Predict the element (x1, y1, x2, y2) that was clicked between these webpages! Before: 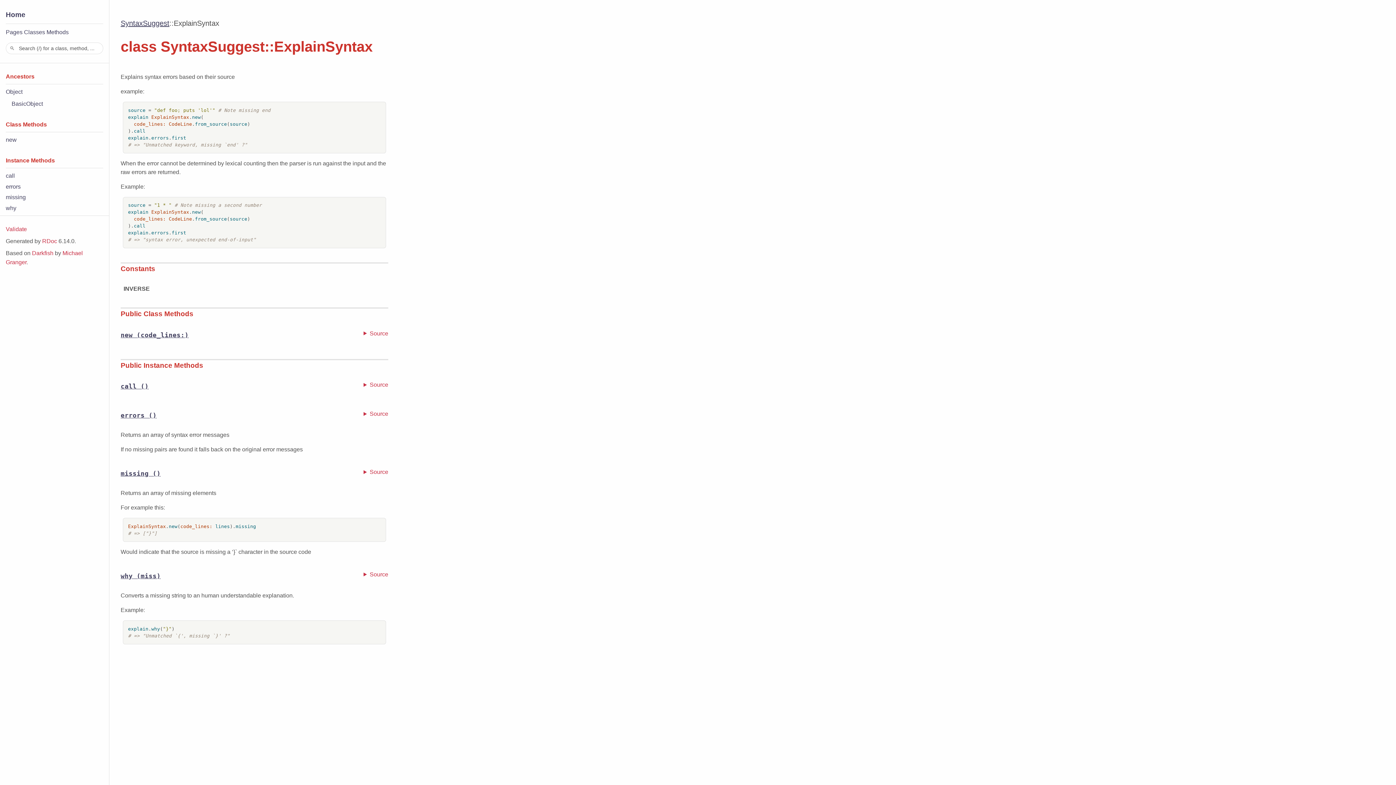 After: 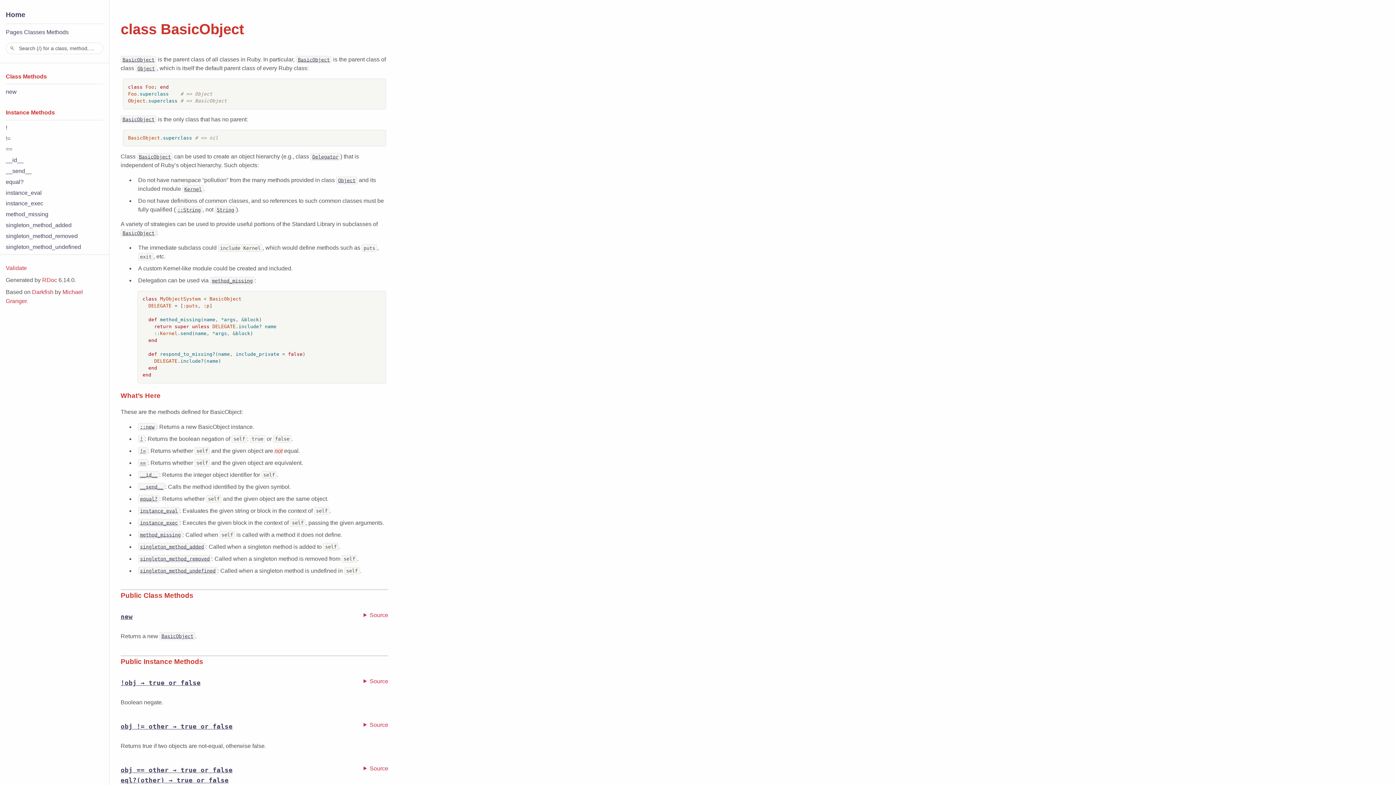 Action: bbox: (11, 100, 42, 106) label: BasicObject